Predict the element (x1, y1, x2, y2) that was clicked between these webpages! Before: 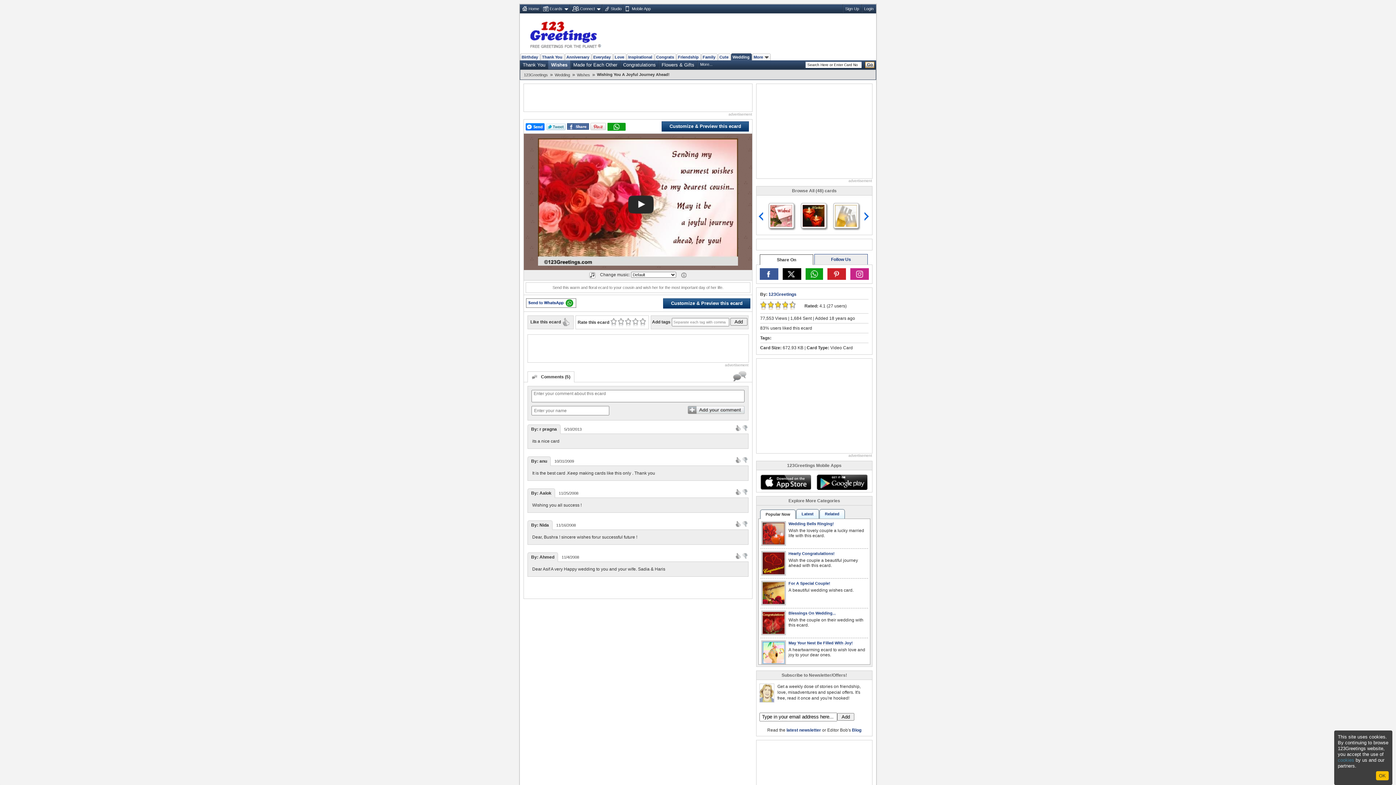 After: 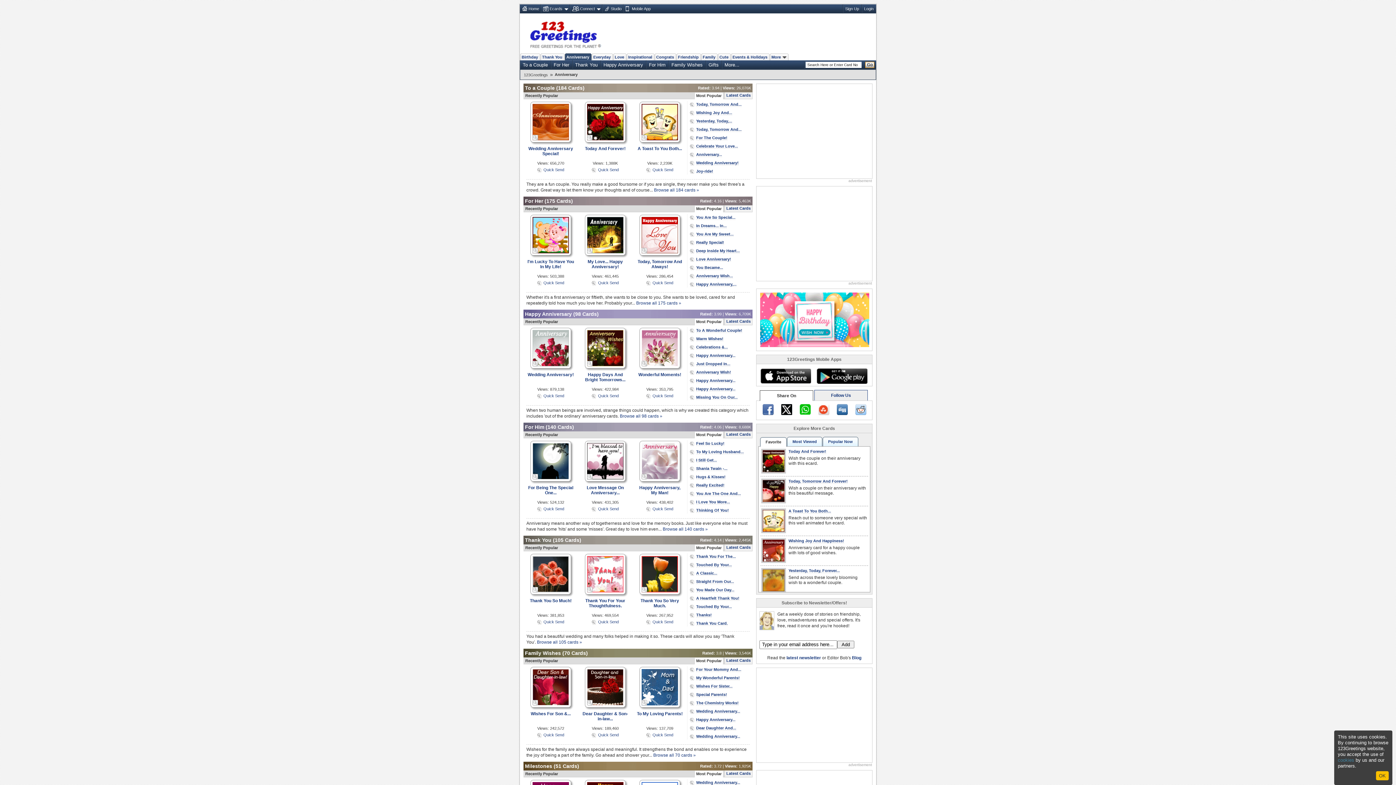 Action: bbox: (565, 53, 590, 60) label: Anniversary